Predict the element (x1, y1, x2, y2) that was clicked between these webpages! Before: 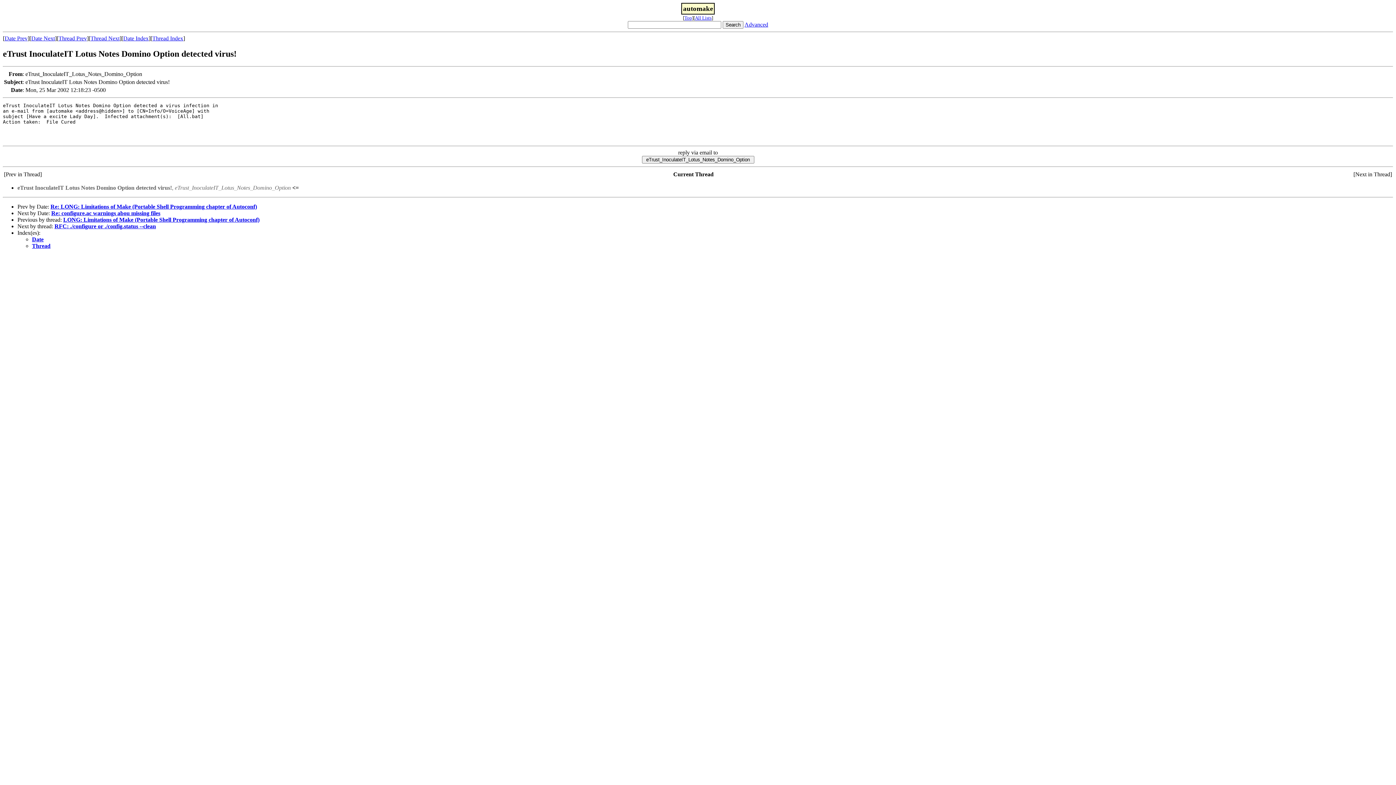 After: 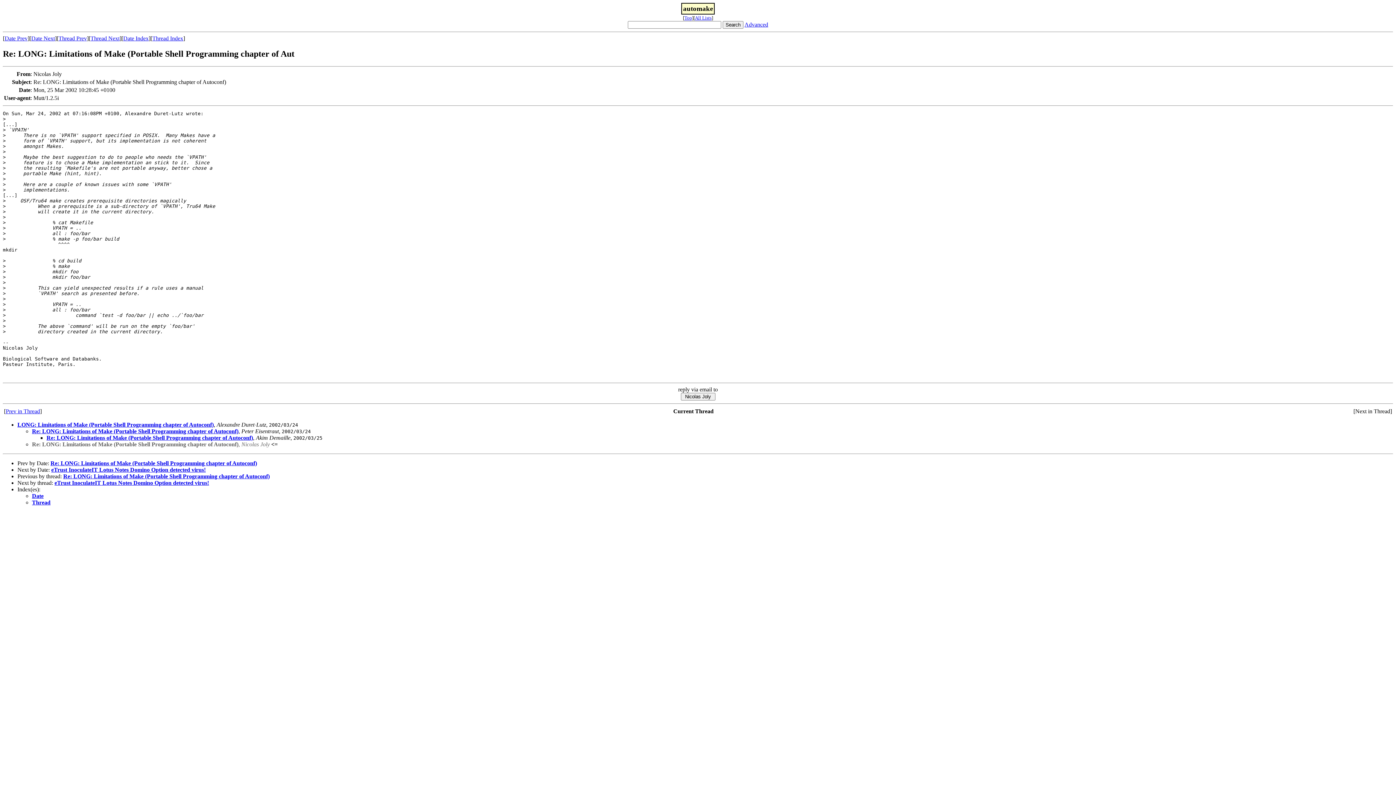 Action: bbox: (4, 35, 27, 41) label: Date Prev